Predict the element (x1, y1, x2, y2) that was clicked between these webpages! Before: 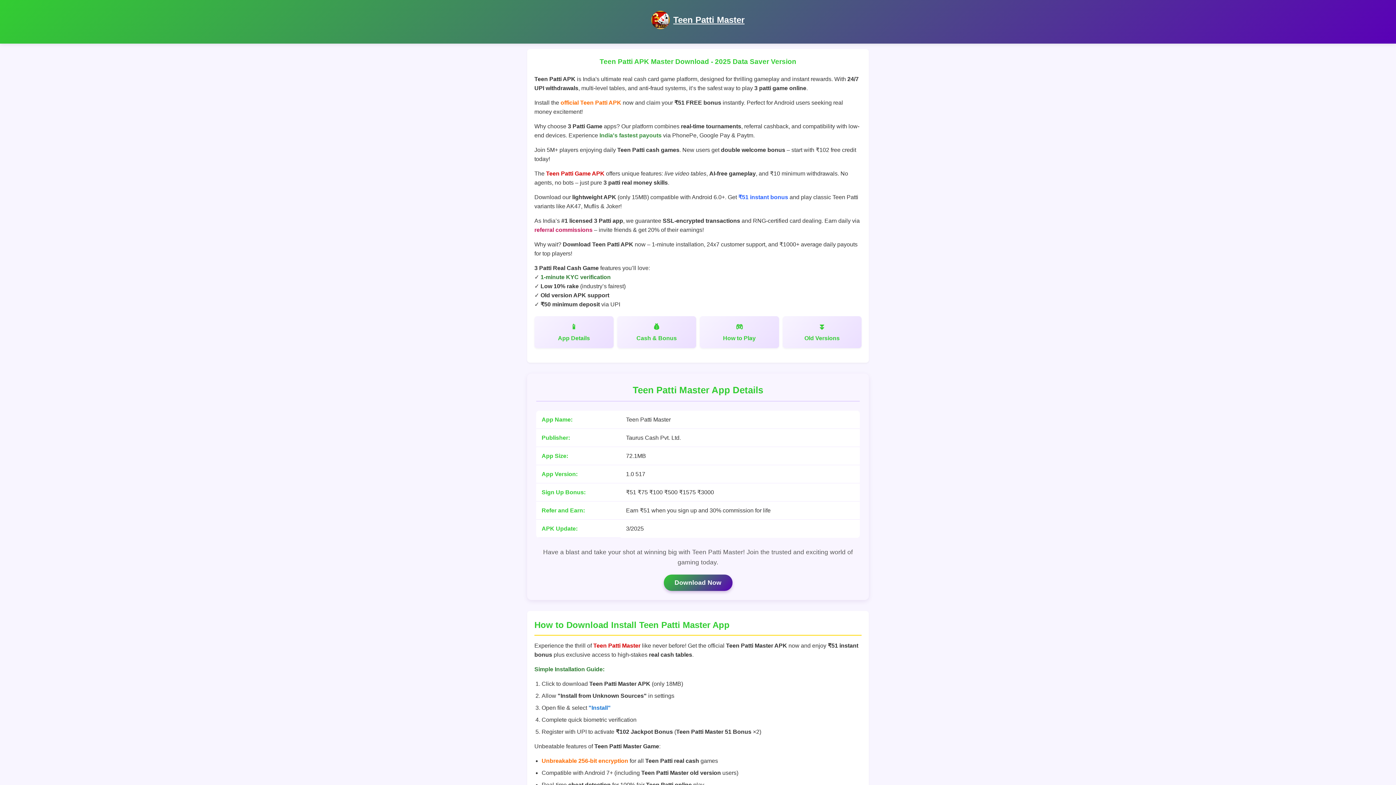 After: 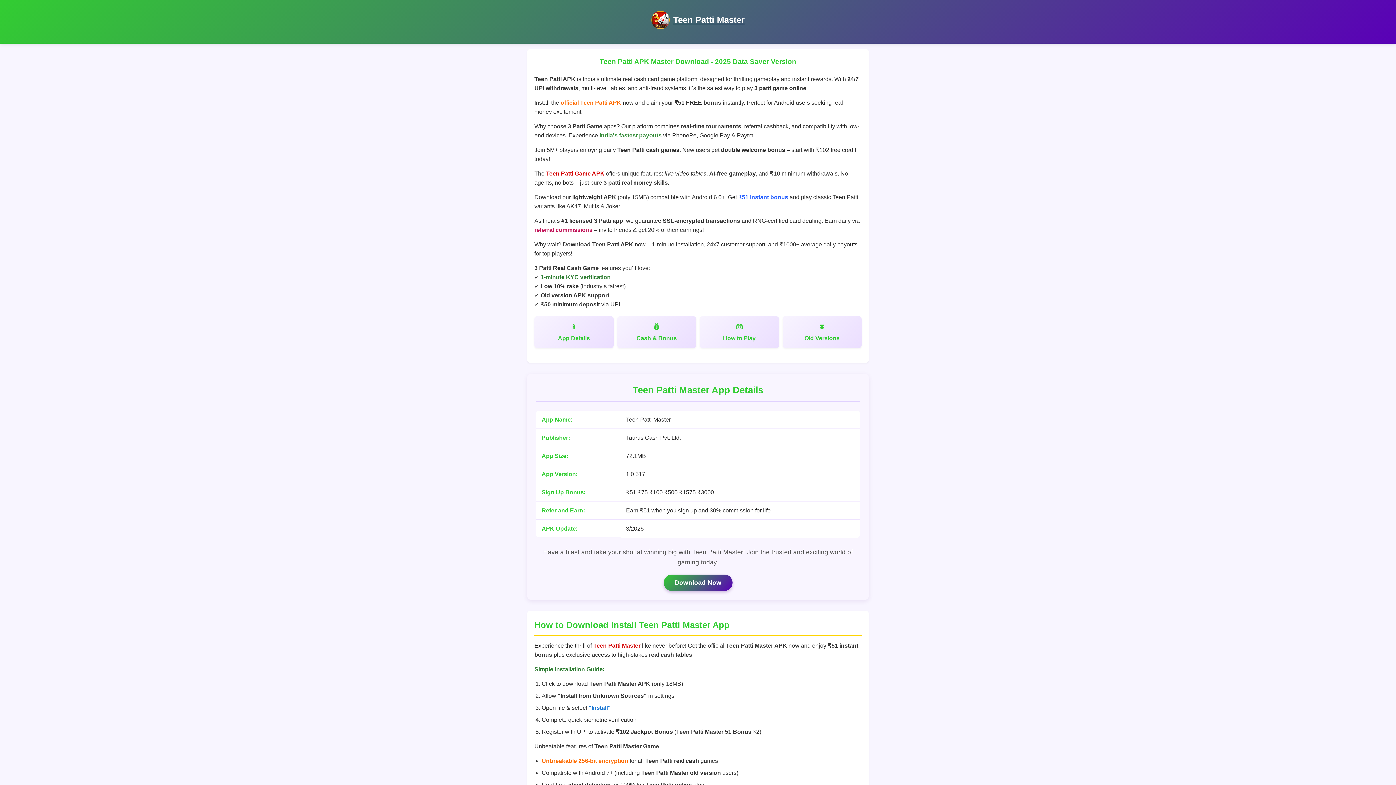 Action: label: Teen Patti Master bbox: (673, 14, 744, 24)